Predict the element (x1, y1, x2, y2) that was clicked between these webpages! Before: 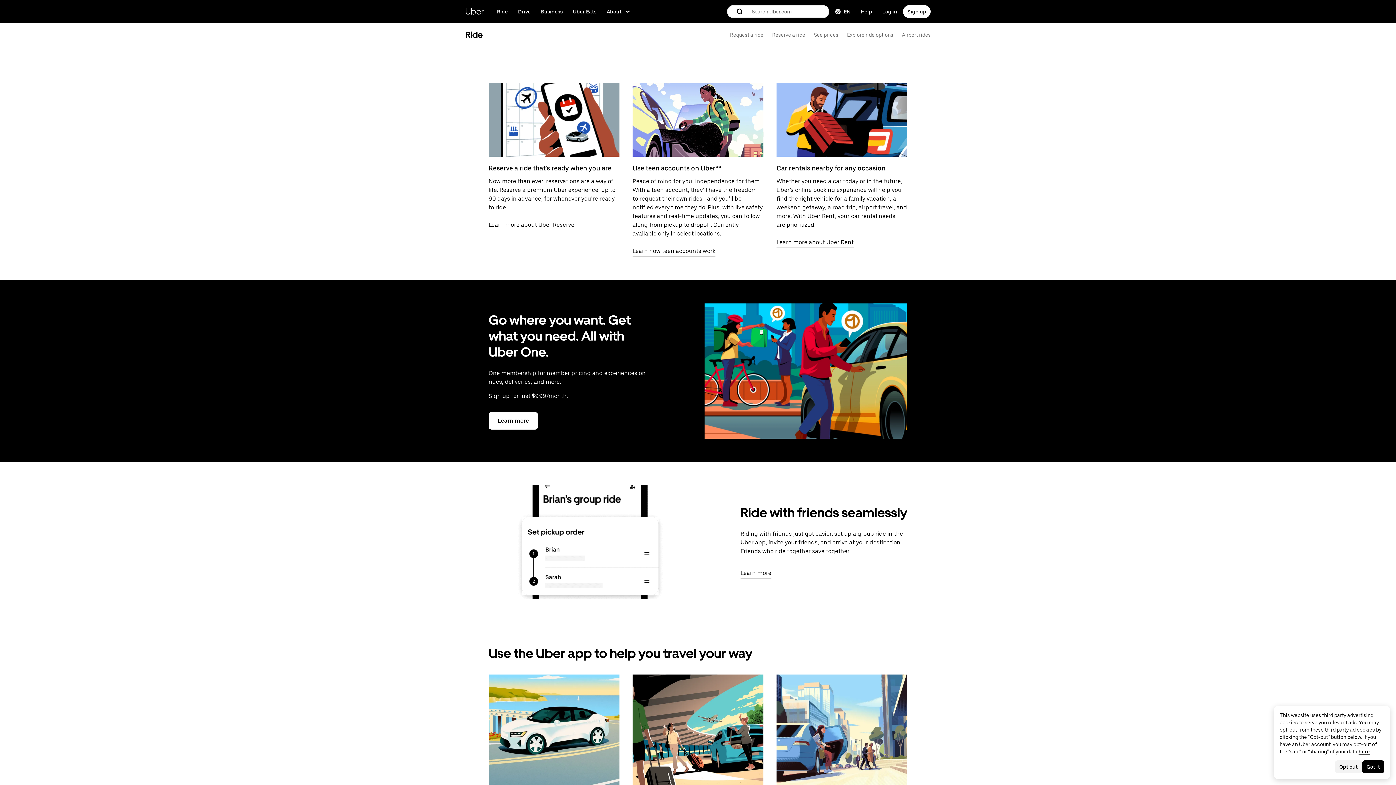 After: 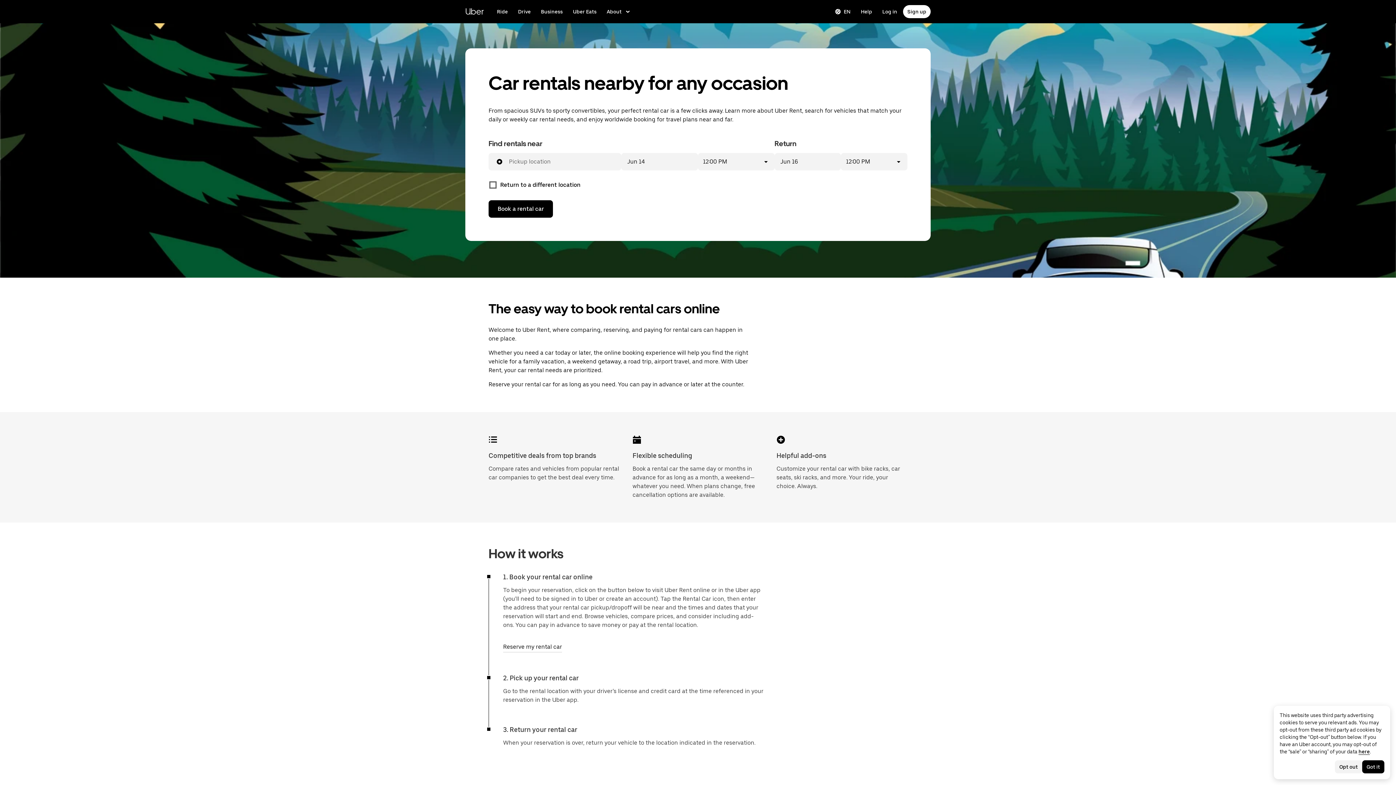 Action: bbox: (776, 596, 853, 608) label: Learn more about Uber Rent